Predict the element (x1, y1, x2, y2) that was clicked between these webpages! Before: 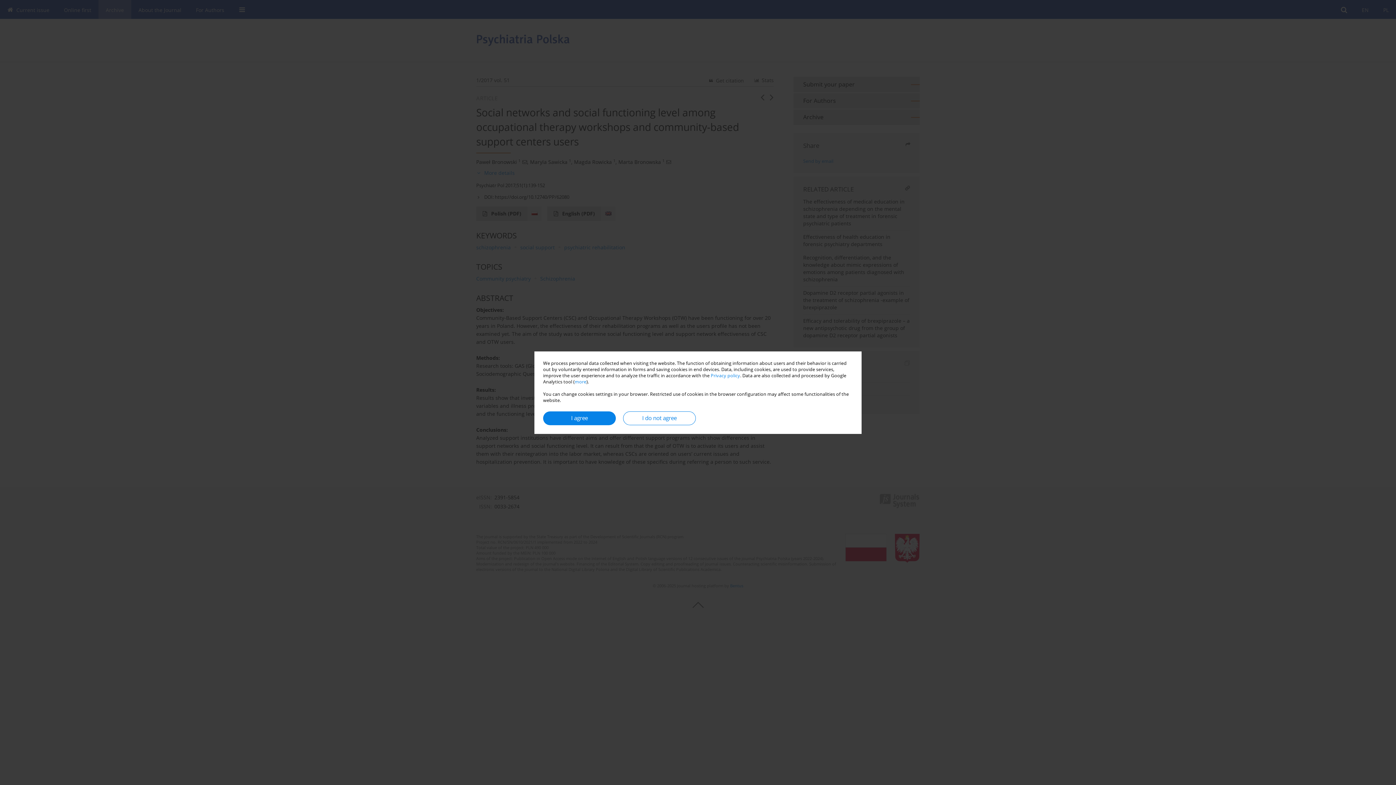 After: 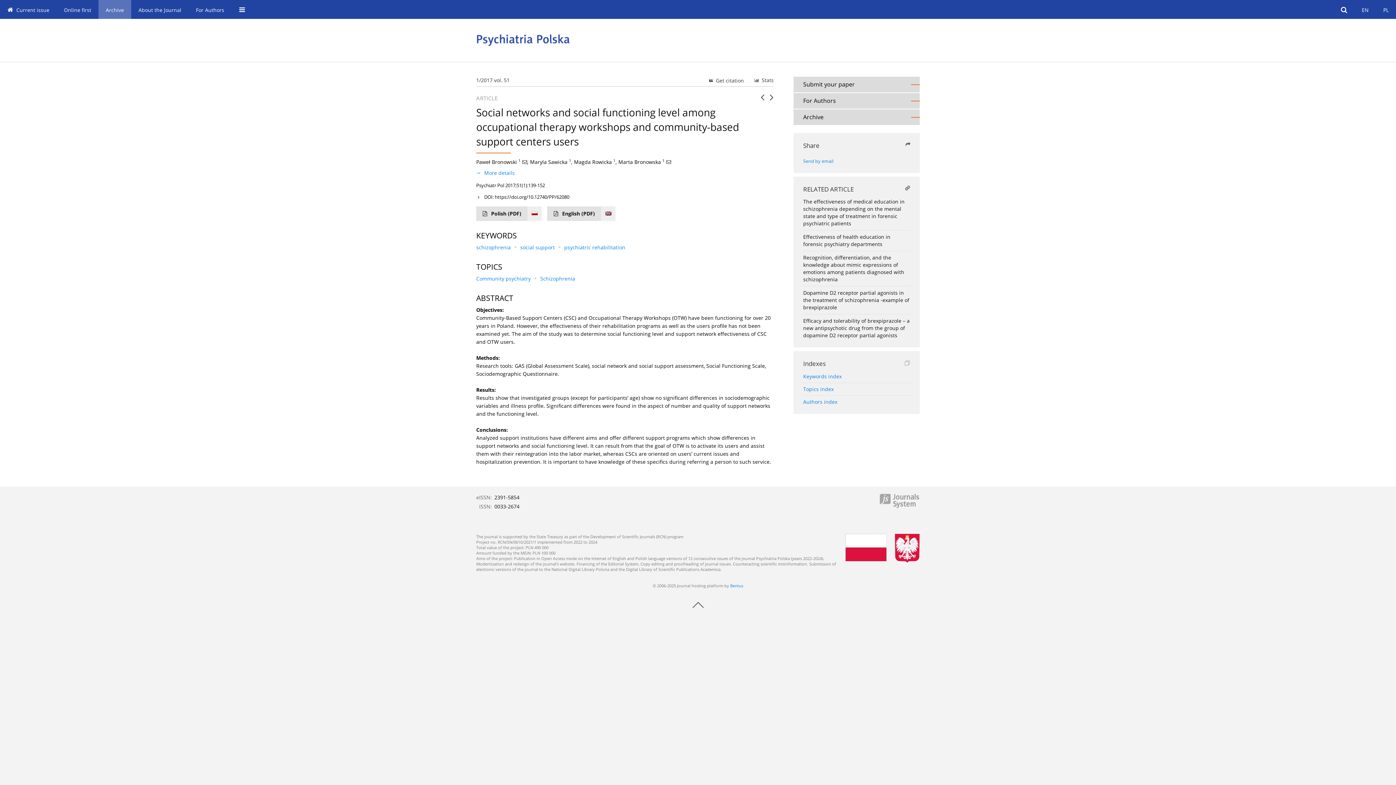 Action: bbox: (543, 411, 616, 425) label: I agree